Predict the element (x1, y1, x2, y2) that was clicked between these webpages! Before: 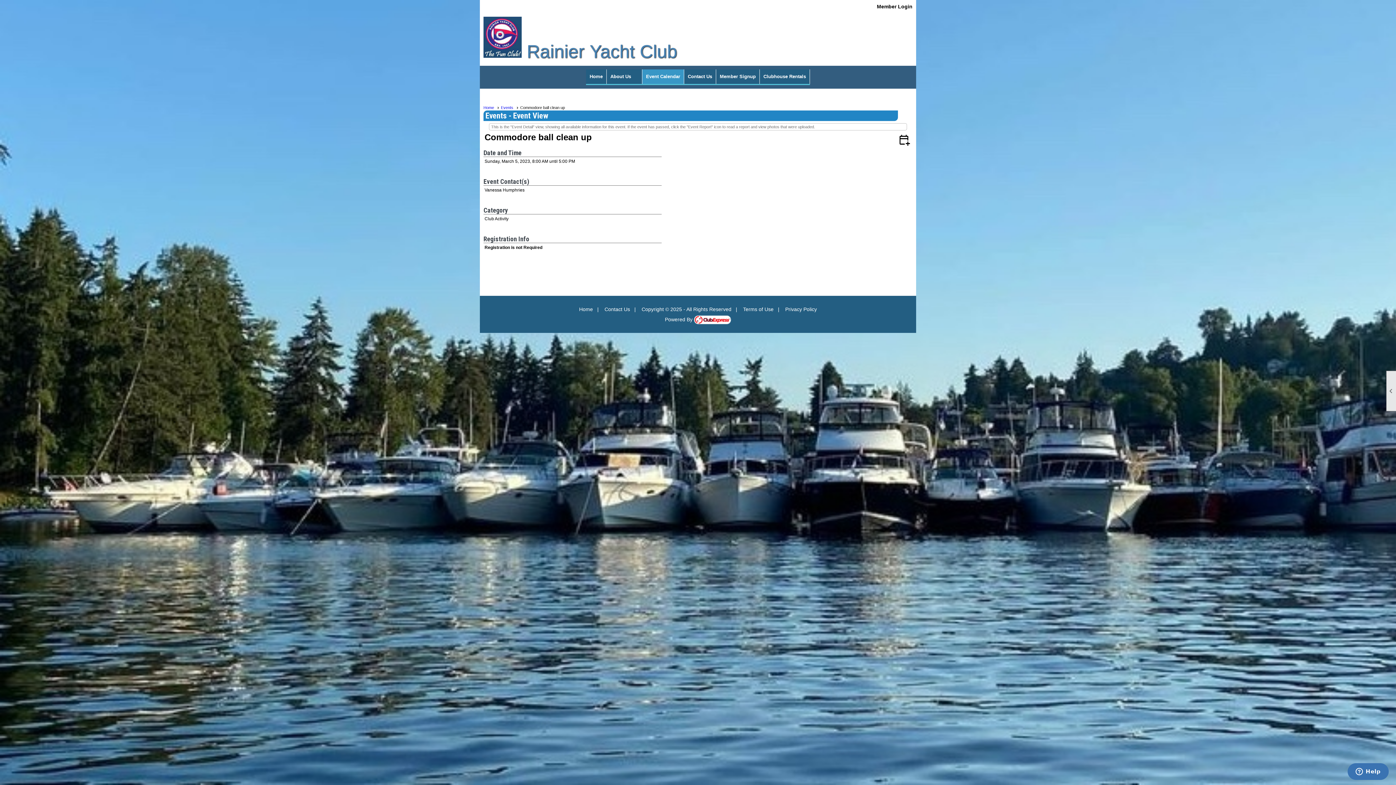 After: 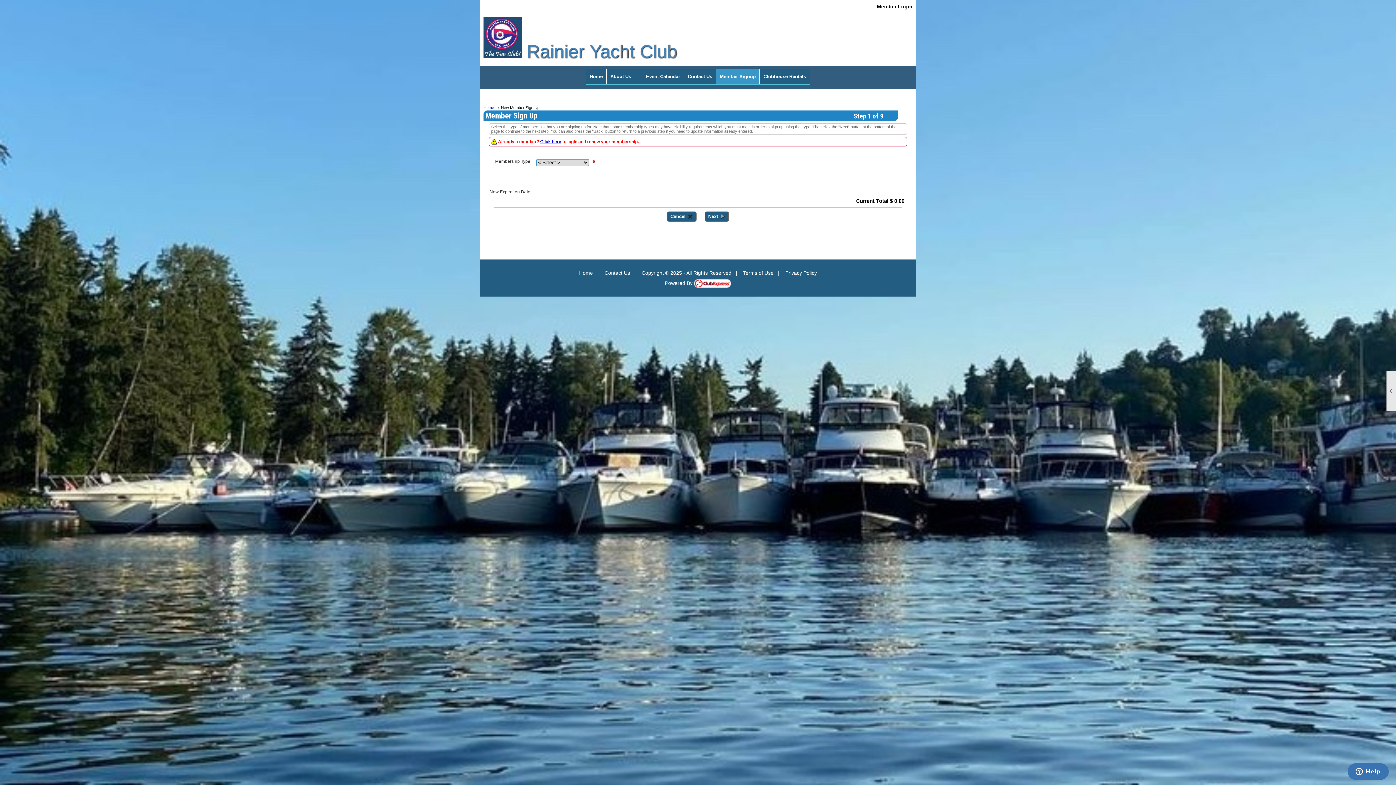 Action: label: Member Signup bbox: (716, 69, 760, 84)